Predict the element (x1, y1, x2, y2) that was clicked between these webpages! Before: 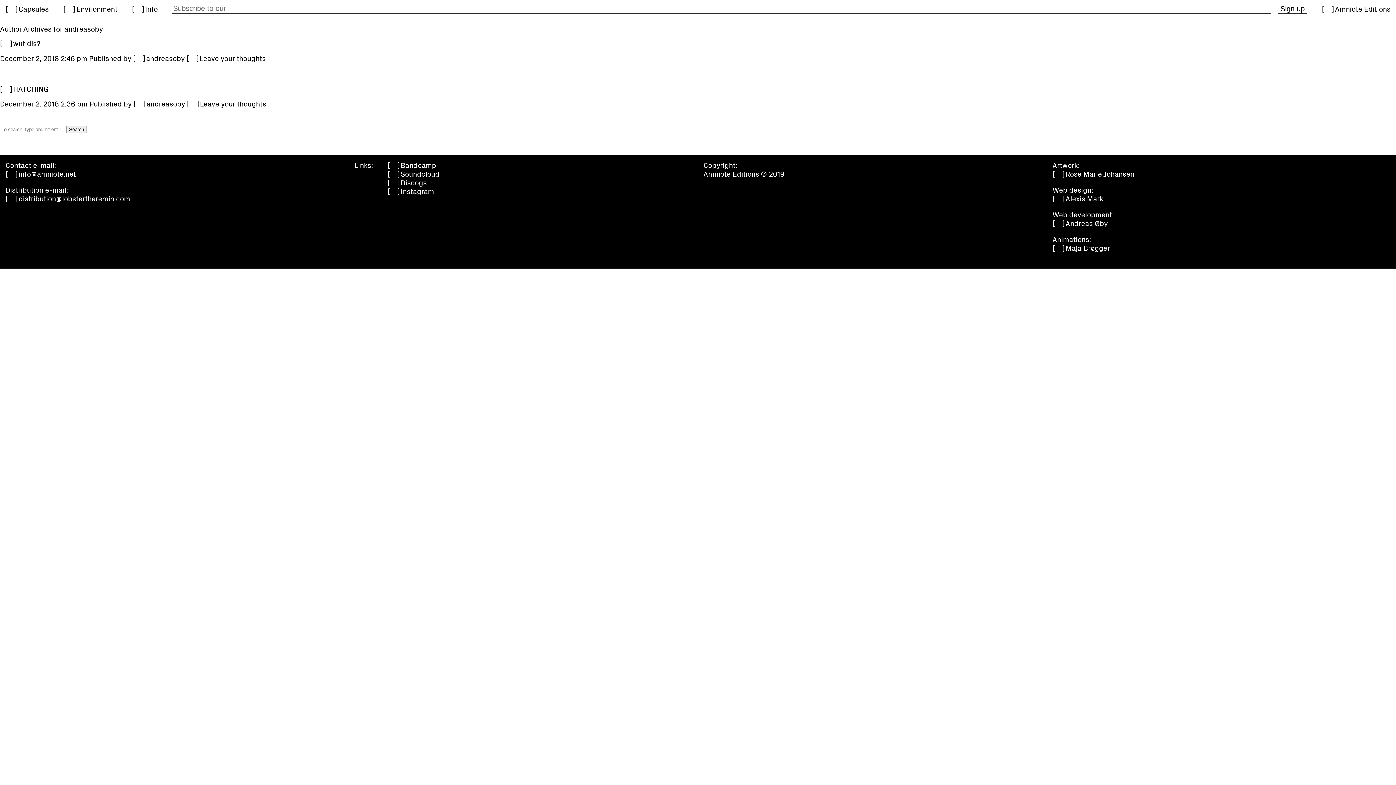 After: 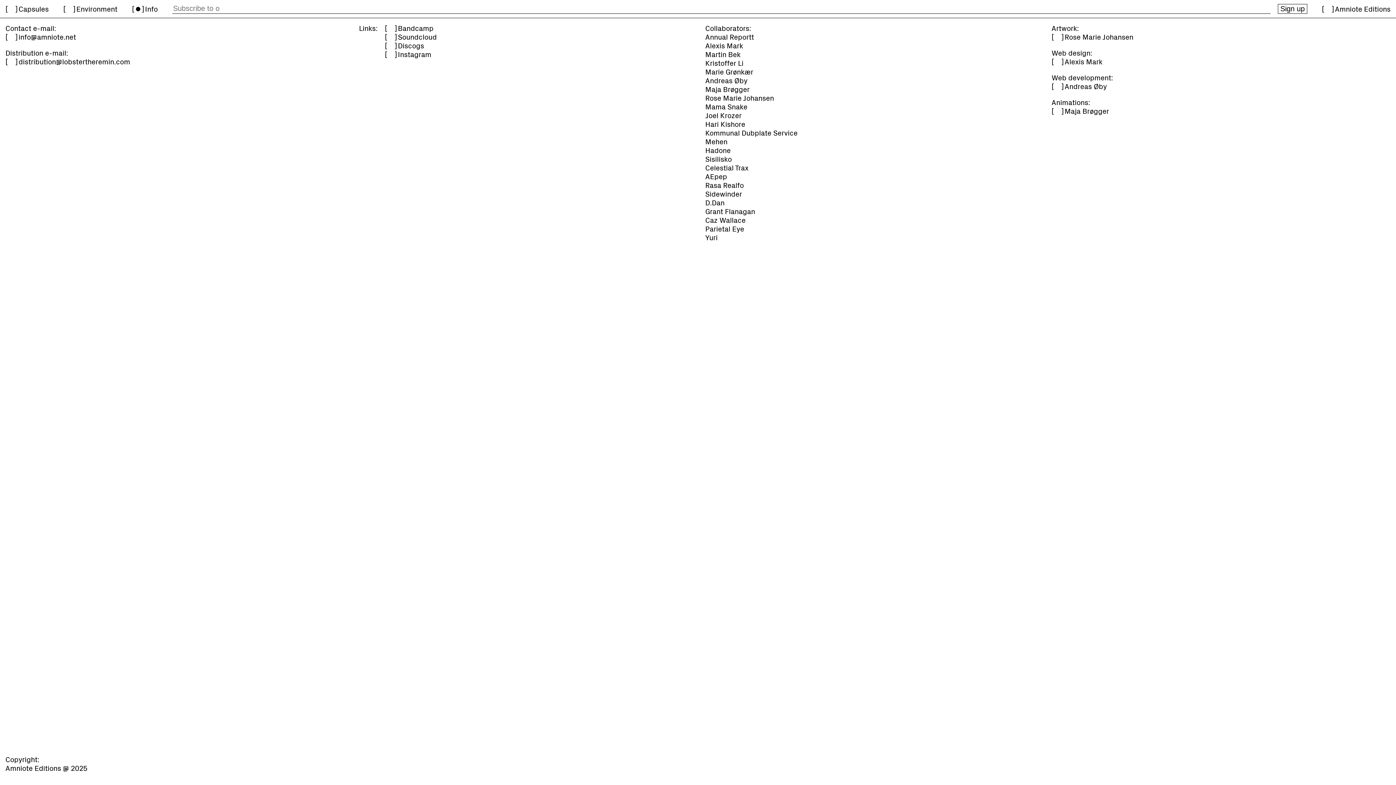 Action: bbox: (132, 5, 157, 11) label: Info